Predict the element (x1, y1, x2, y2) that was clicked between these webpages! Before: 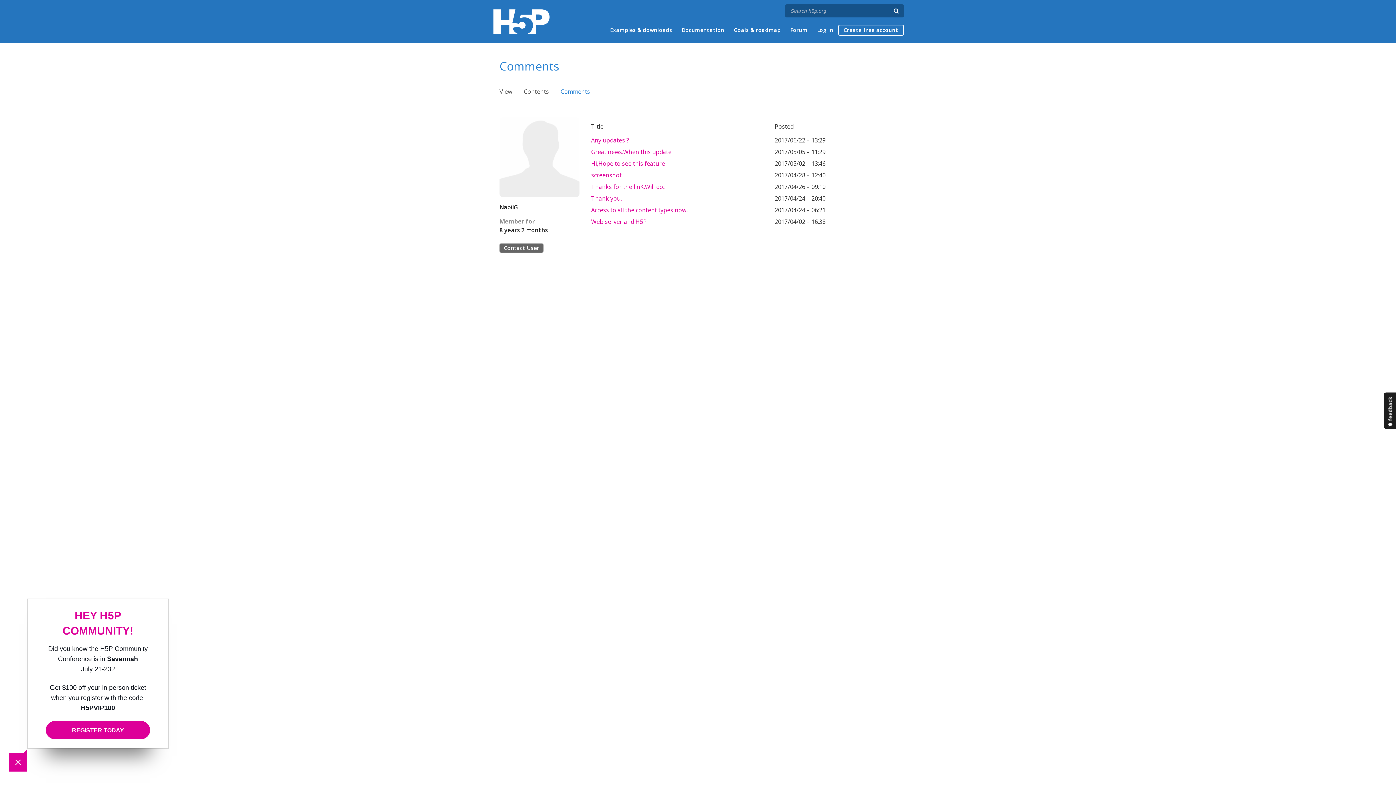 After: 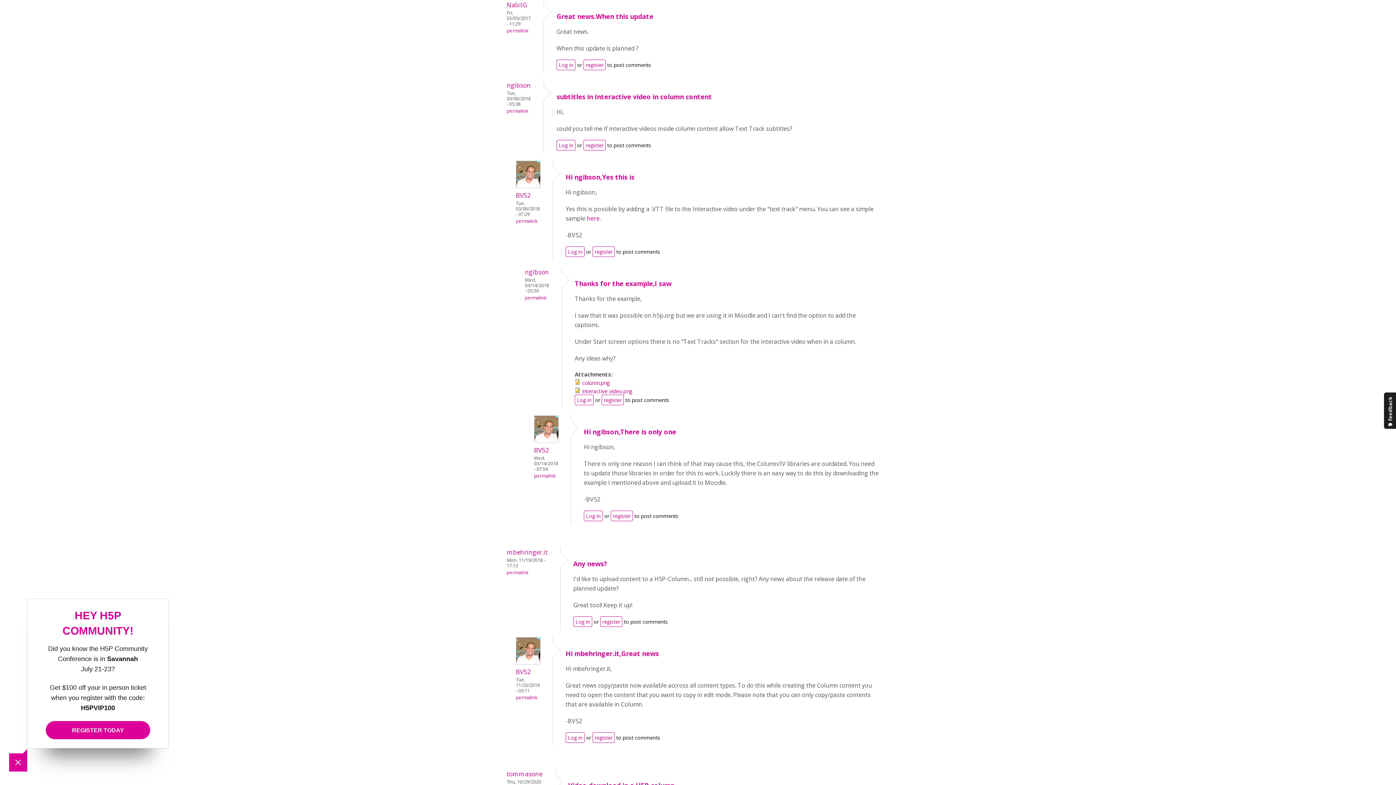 Action: label: Great news.When this update bbox: (591, 148, 671, 156)